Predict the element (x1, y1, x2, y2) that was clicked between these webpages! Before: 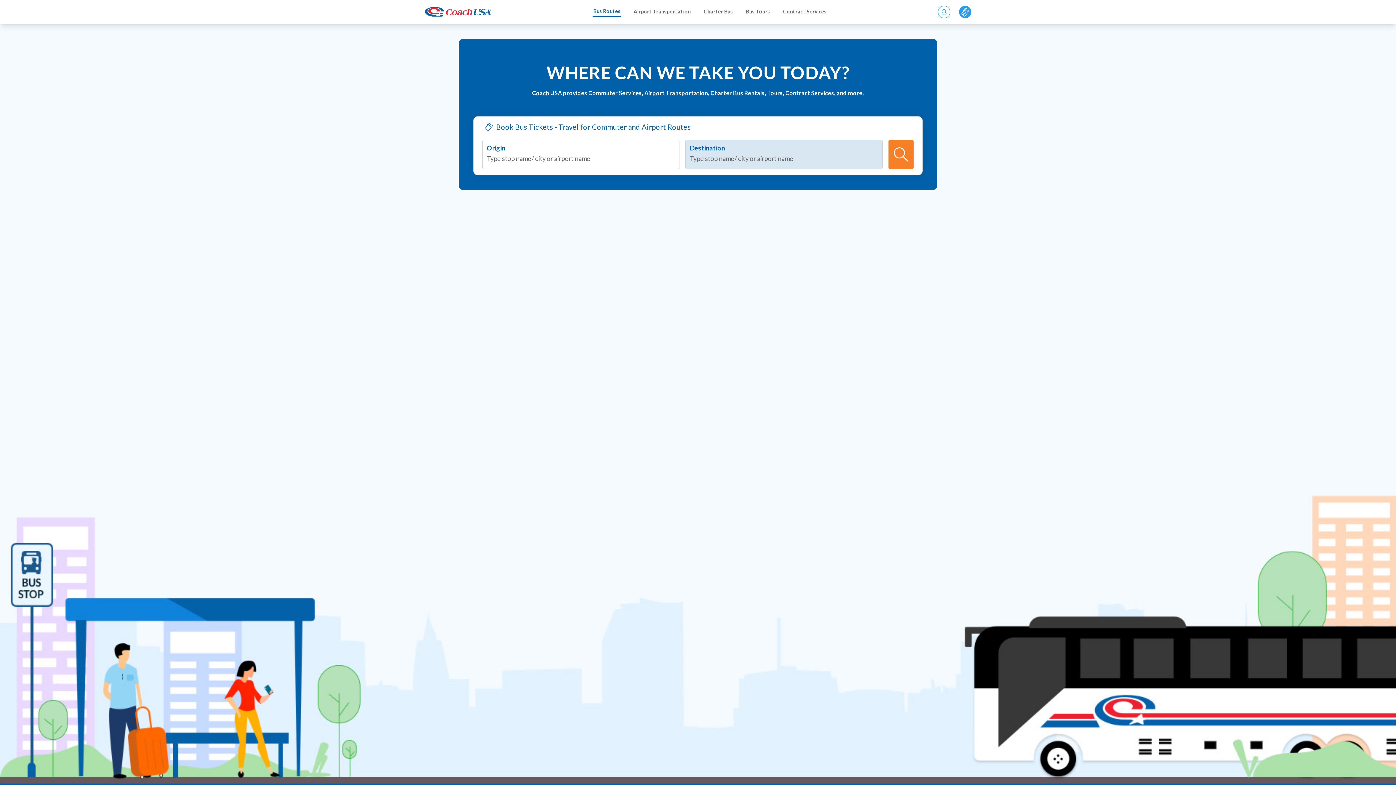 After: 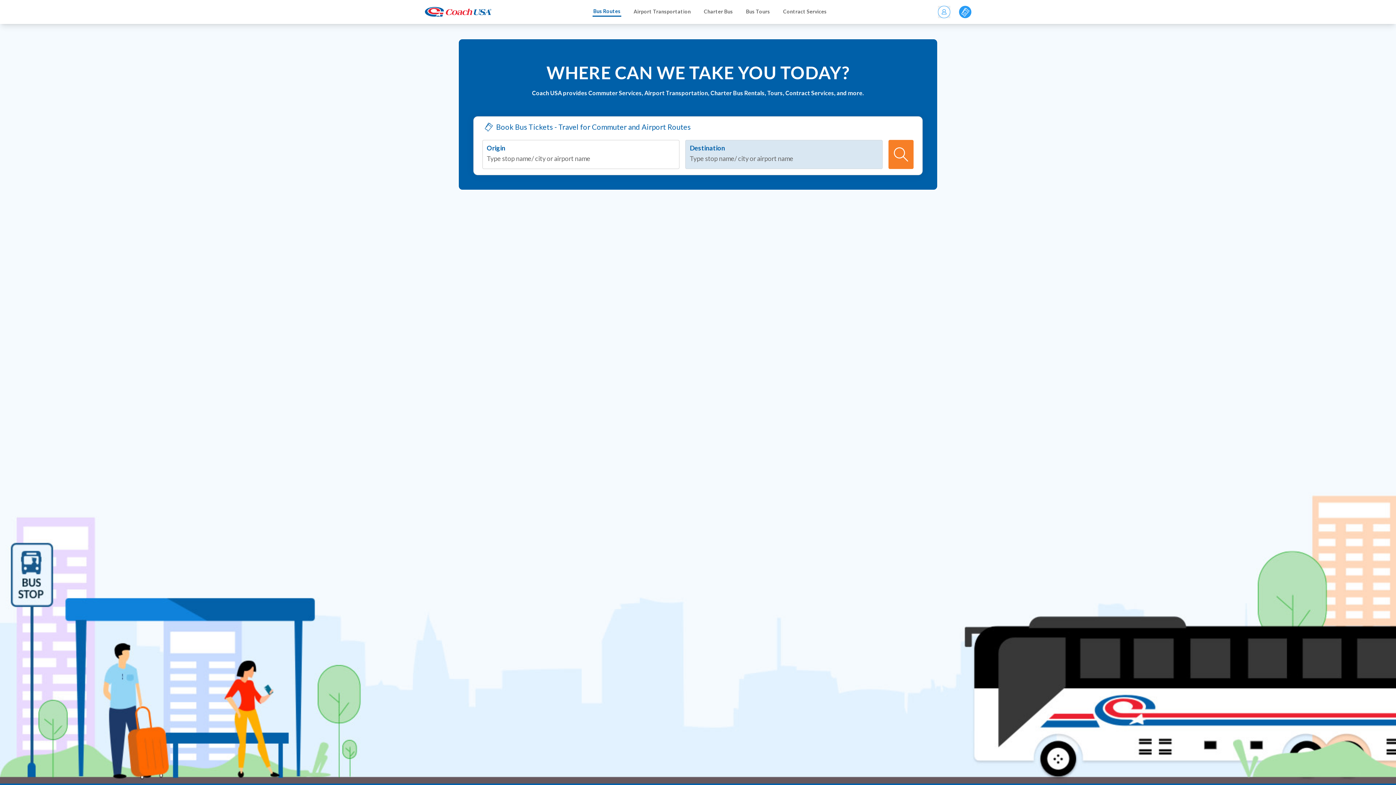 Action: bbox: (423, 6, 493, 17)